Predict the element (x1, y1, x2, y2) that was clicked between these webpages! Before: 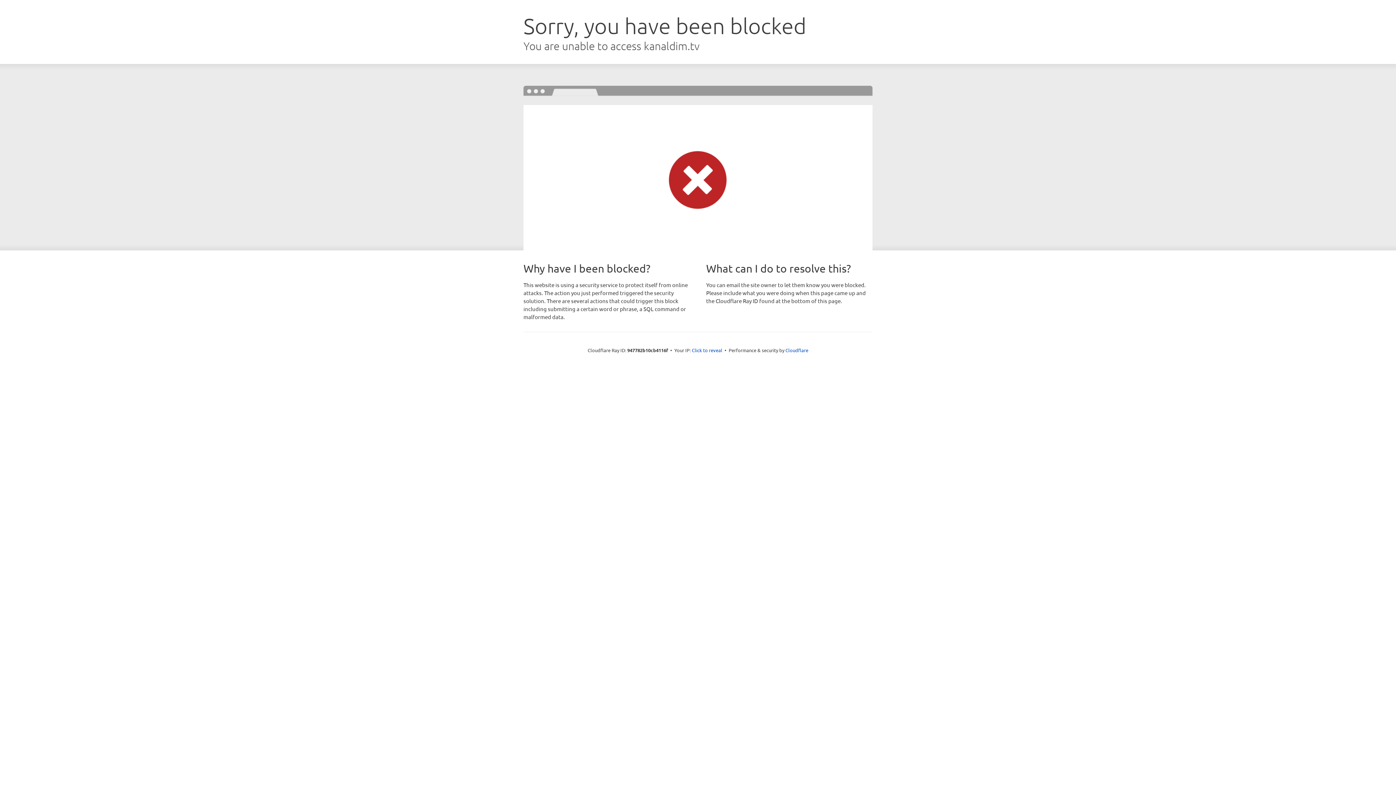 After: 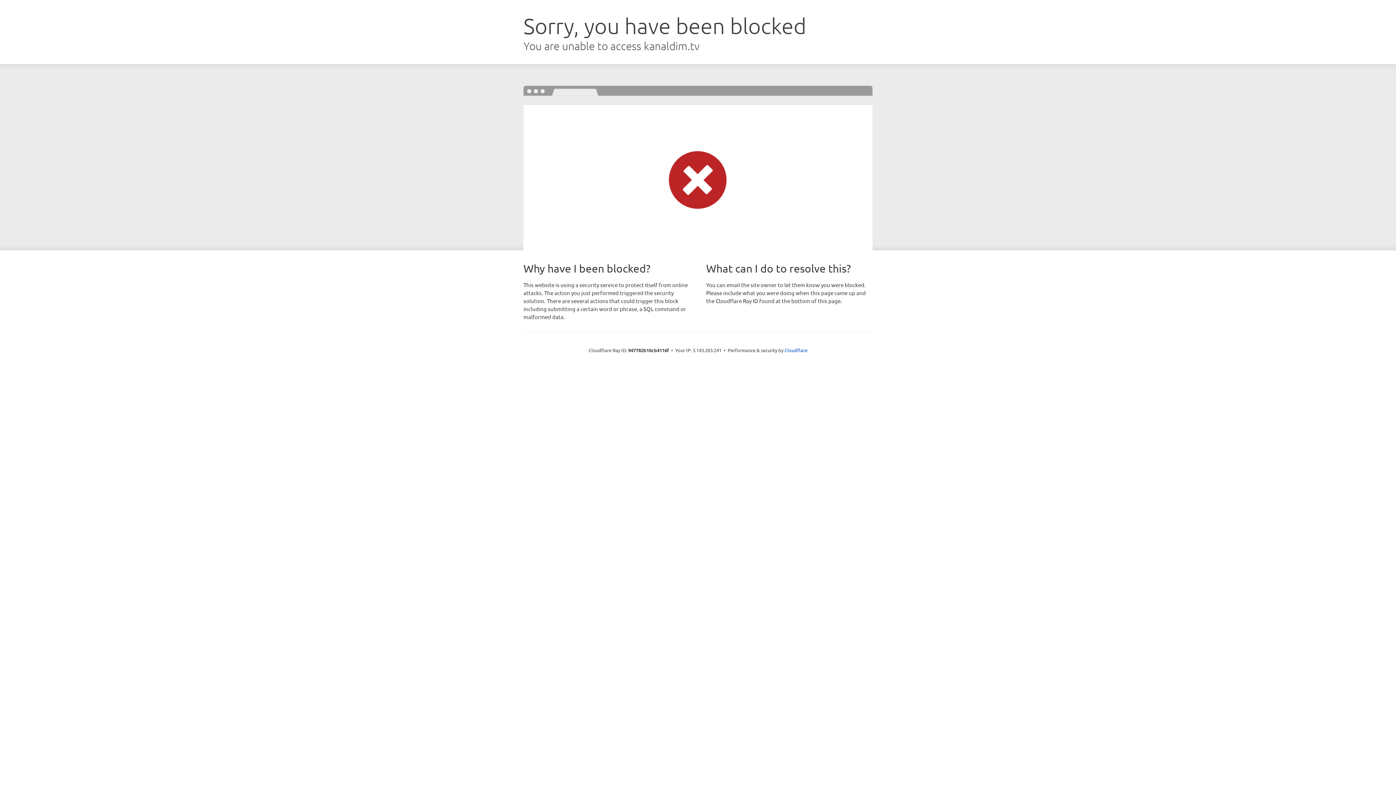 Action: bbox: (692, 346, 722, 353) label: Click to reveal